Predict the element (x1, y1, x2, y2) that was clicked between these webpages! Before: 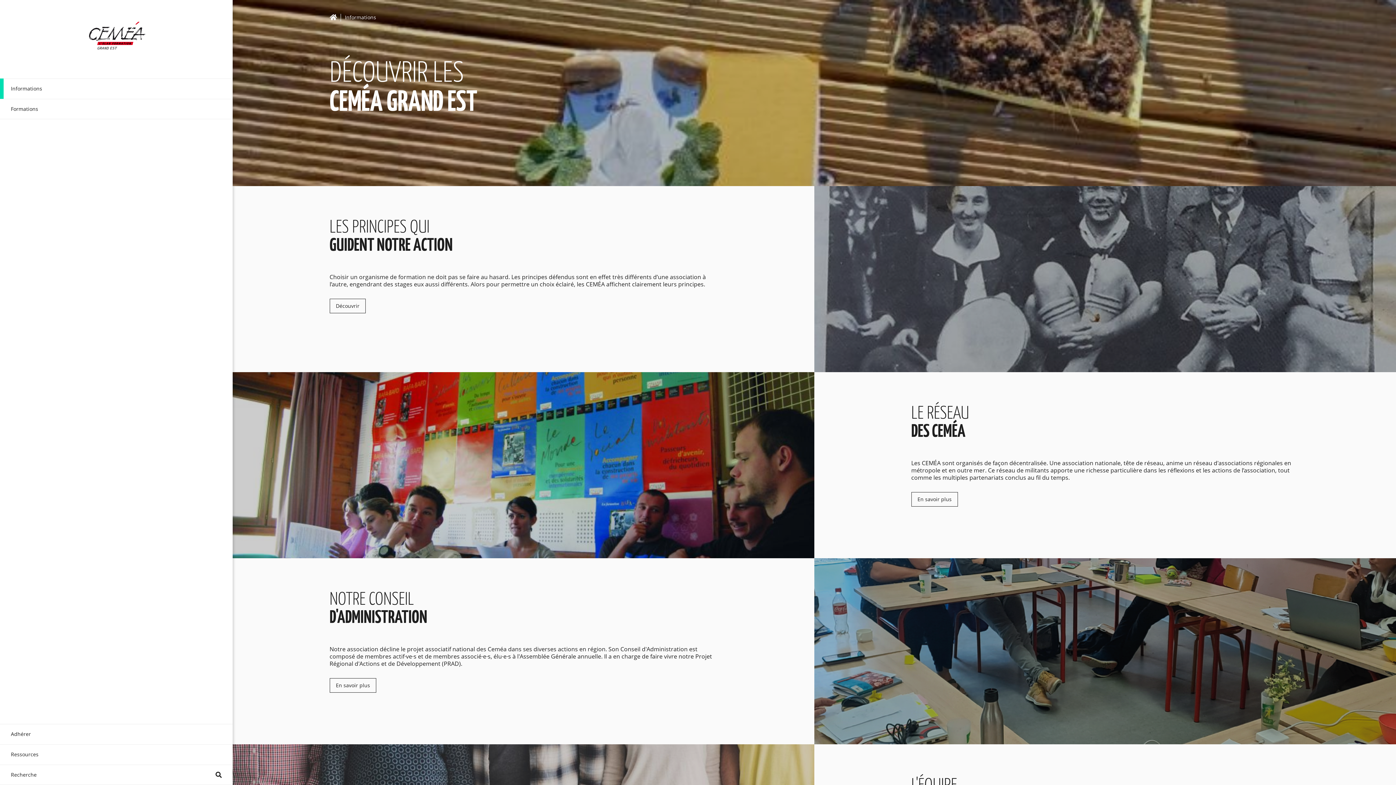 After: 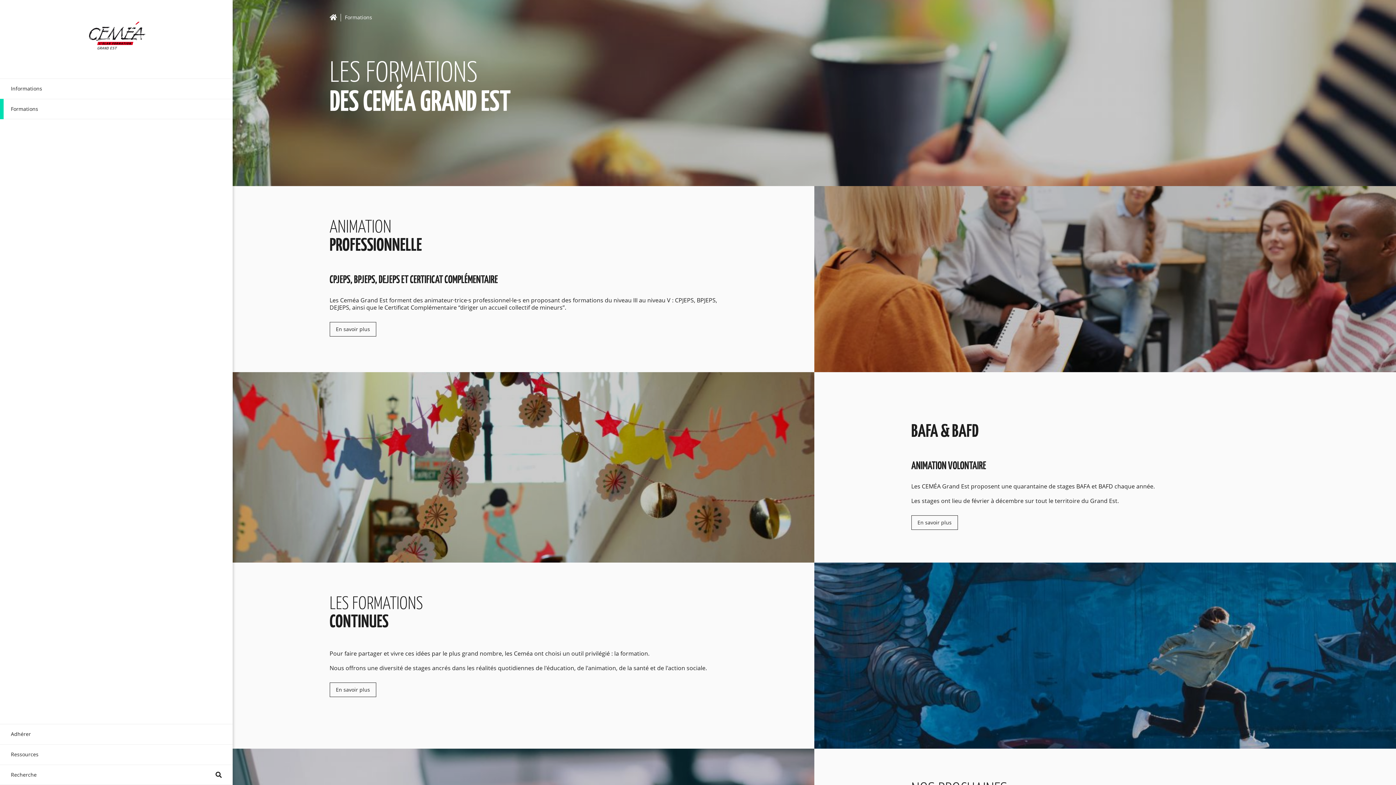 Action: bbox: (0, 98, 232, 119) label: Formations